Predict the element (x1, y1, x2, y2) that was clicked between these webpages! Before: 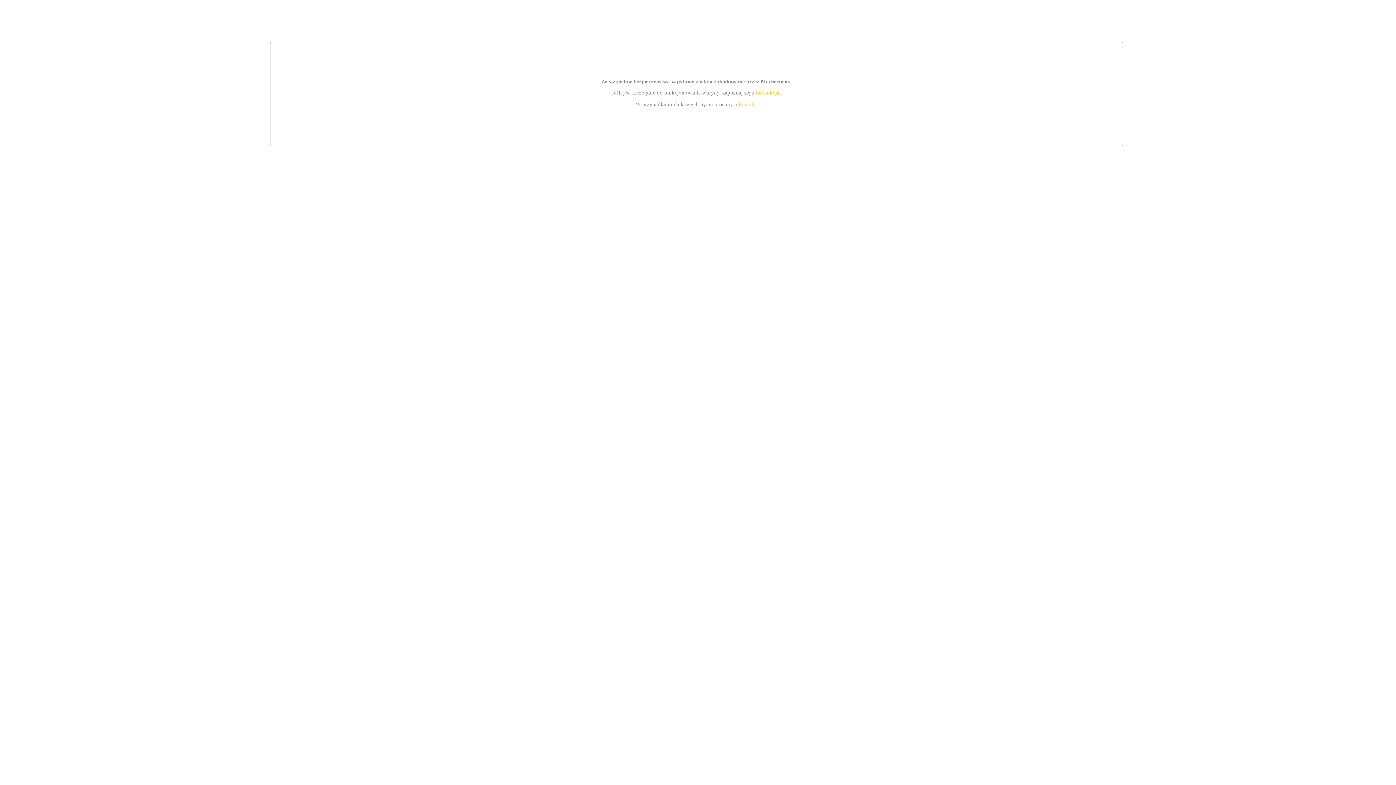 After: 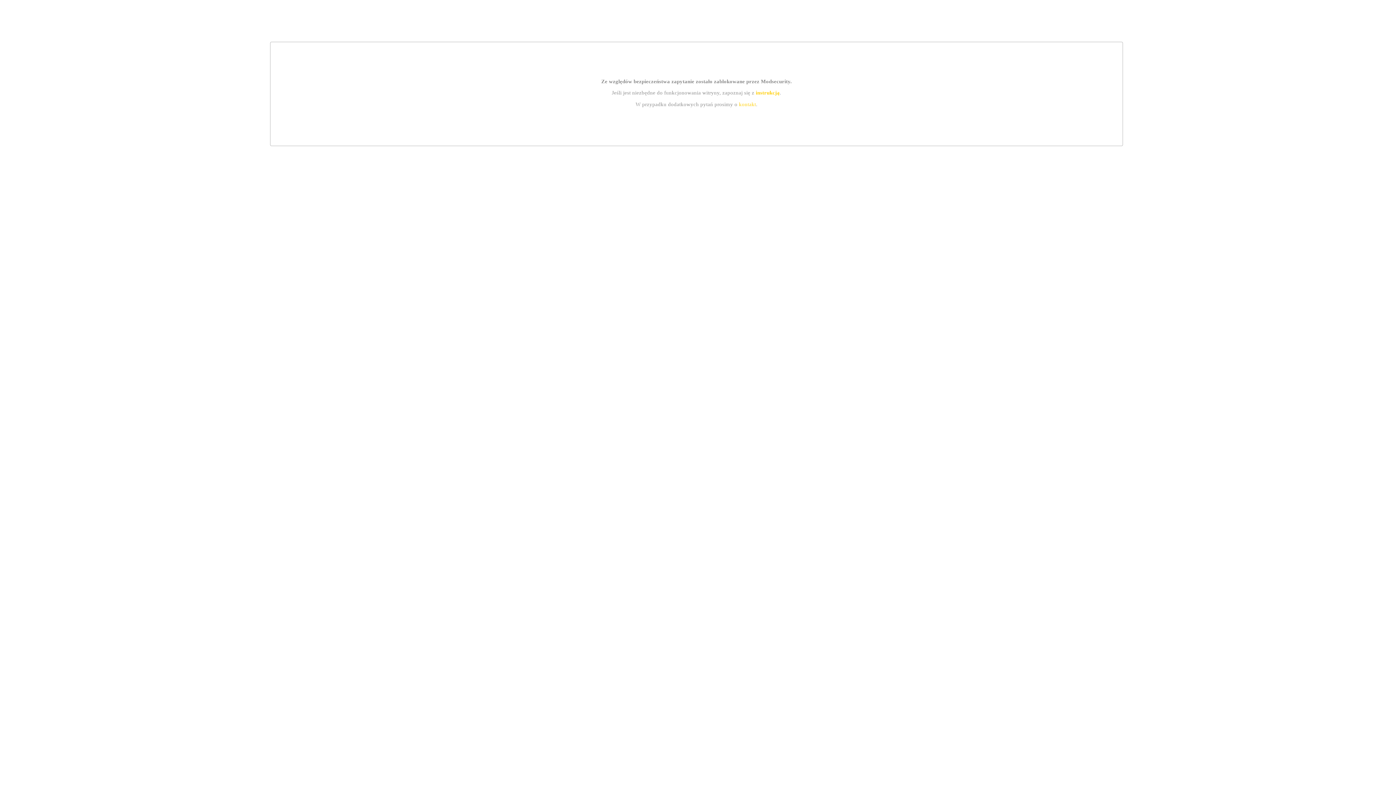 Action: label: kontakt bbox: (739, 101, 756, 107)